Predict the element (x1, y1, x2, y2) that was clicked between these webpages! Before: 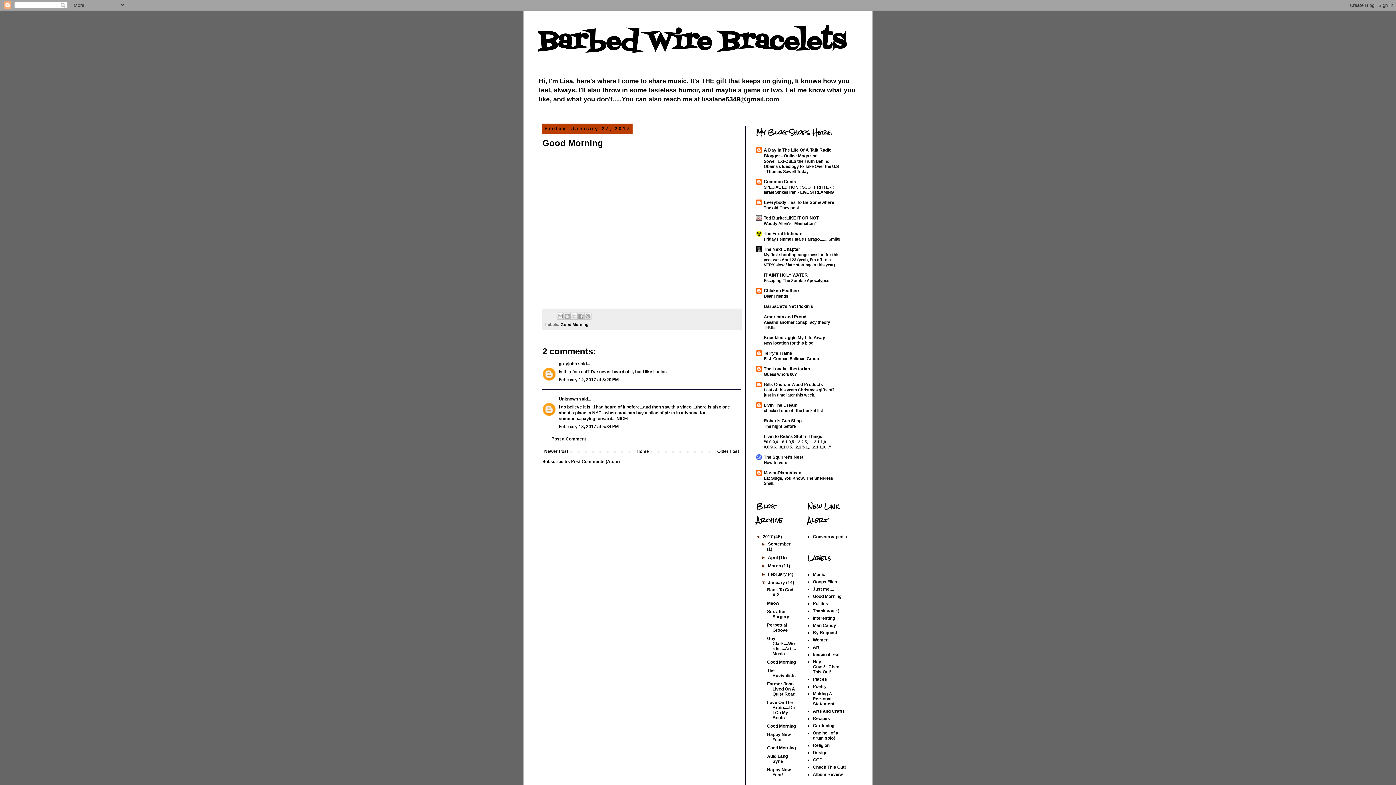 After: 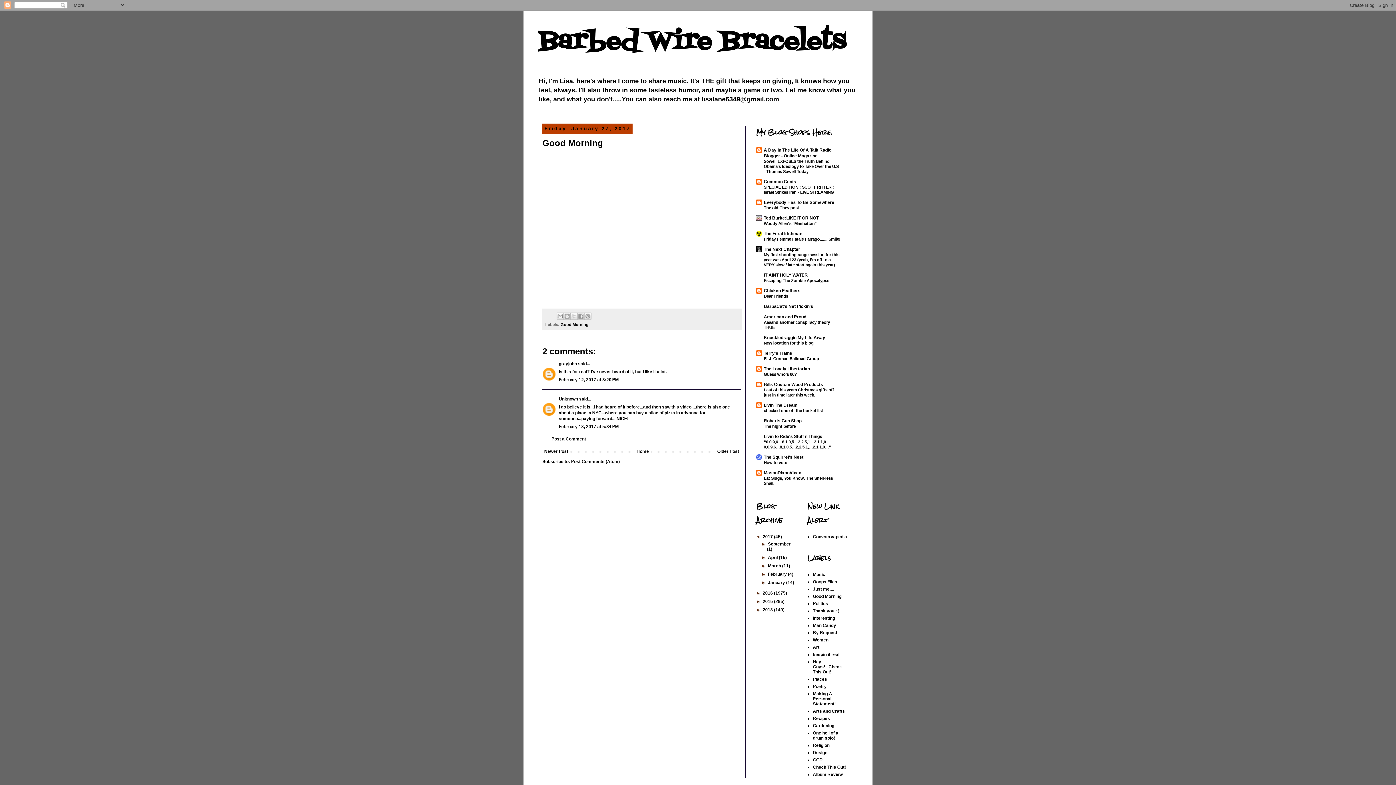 Action: label: ▼   bbox: (761, 580, 768, 585)